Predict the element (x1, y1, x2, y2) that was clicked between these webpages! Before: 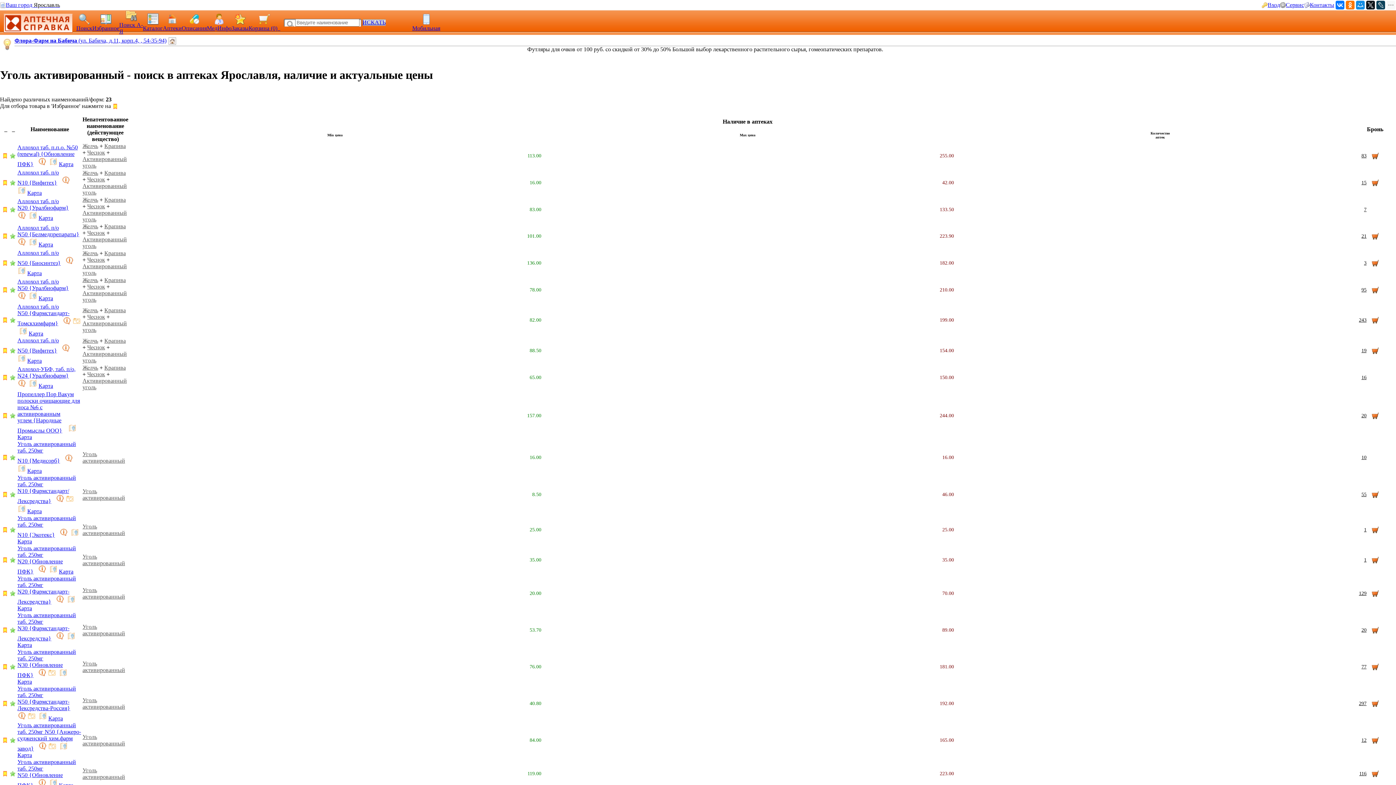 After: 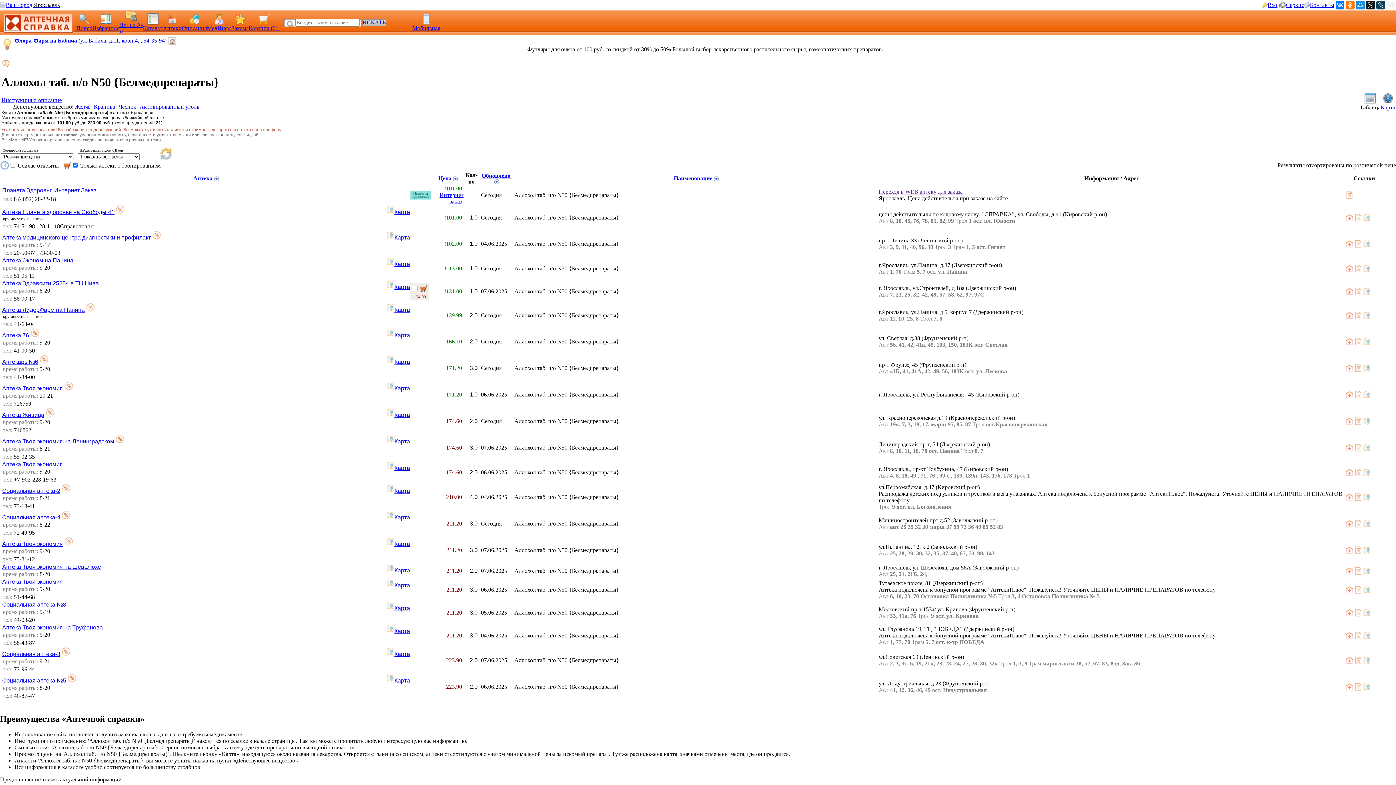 Action: bbox: (1371, 235, 1379, 241)